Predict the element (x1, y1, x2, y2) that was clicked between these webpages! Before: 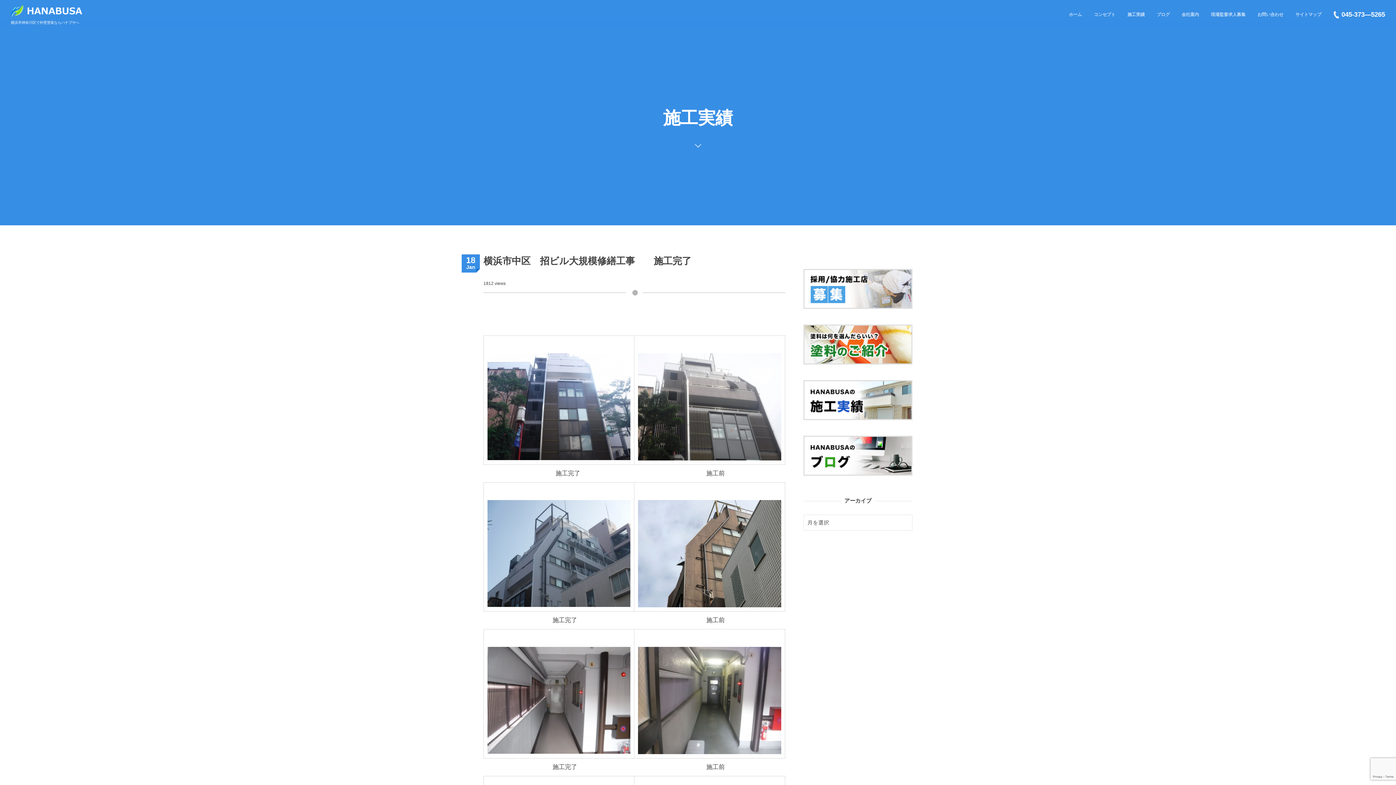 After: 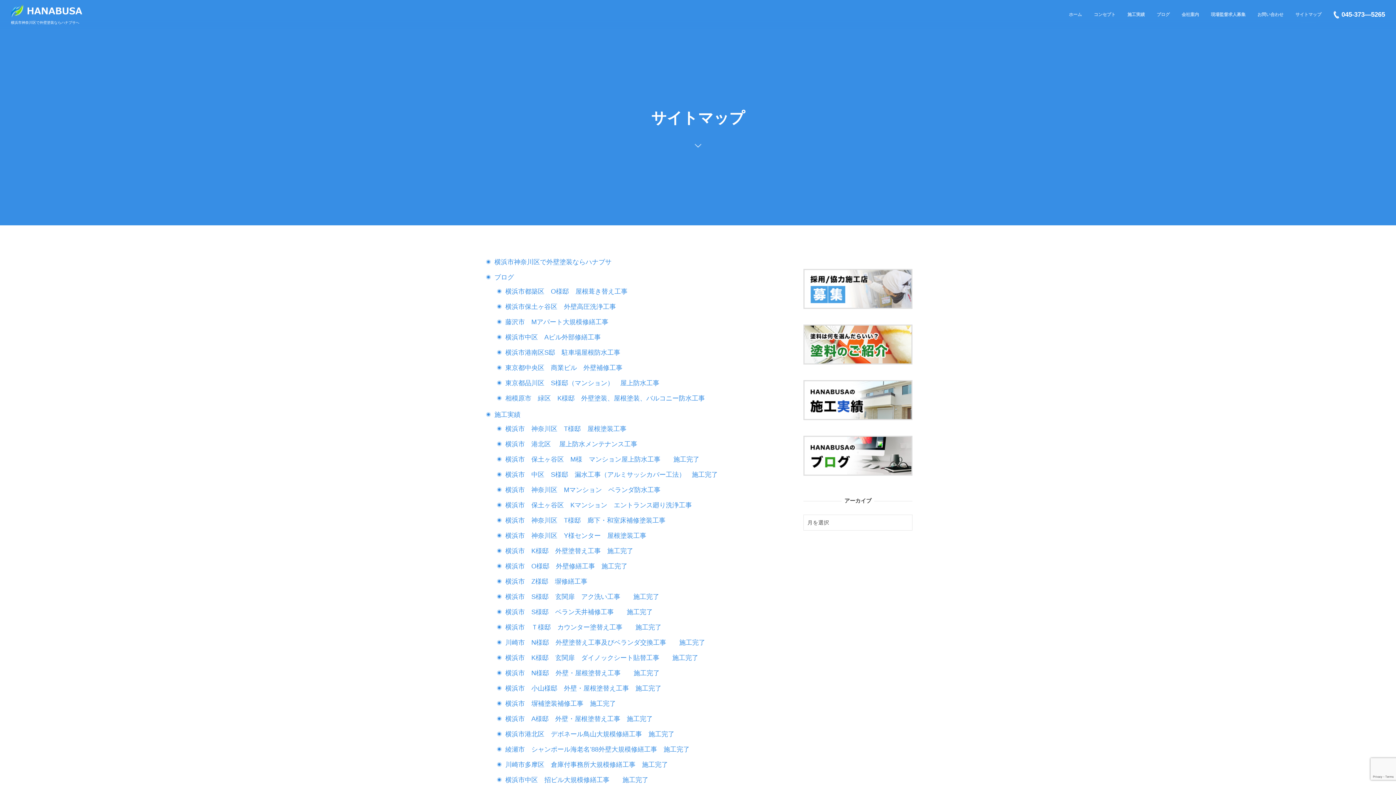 Action: bbox: (1290, 0, 1327, 29) label: サイトマップ